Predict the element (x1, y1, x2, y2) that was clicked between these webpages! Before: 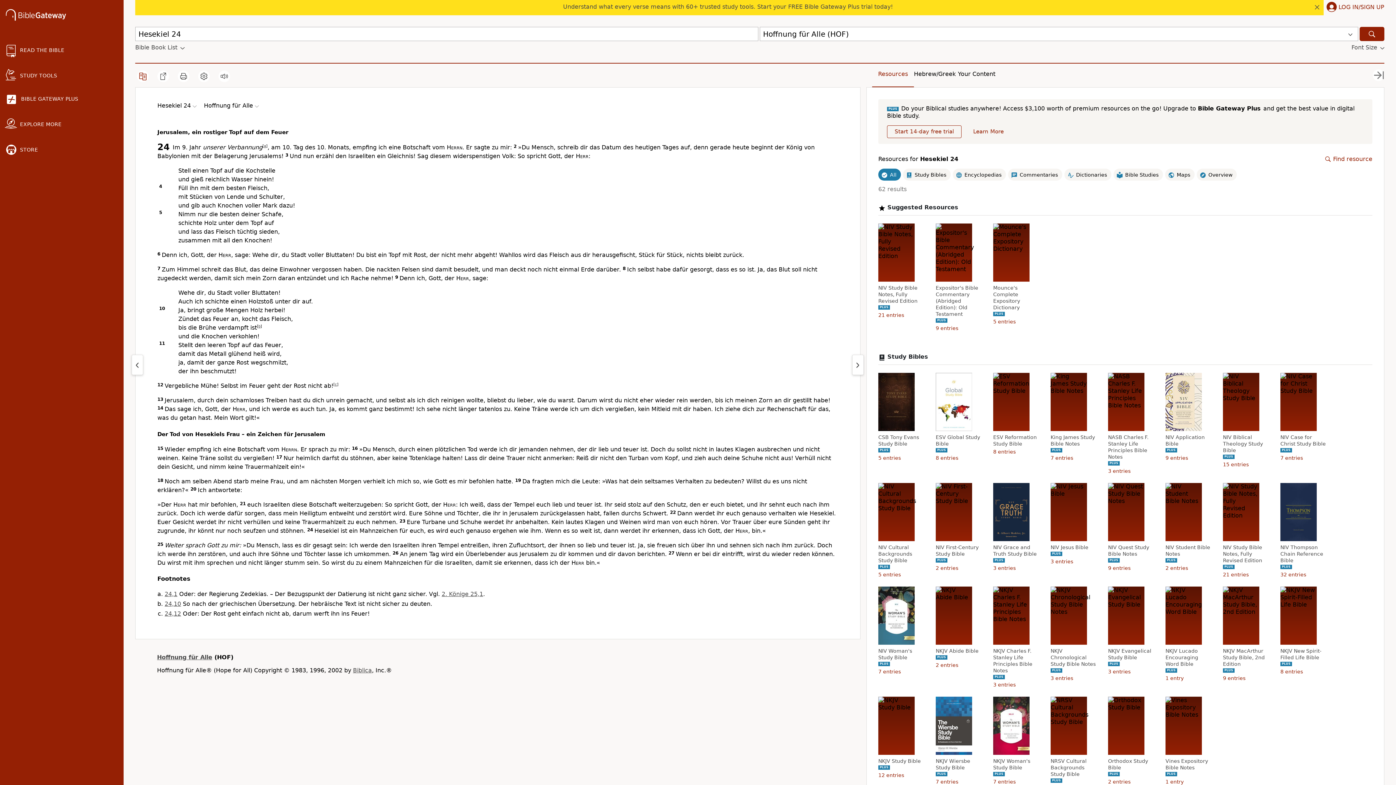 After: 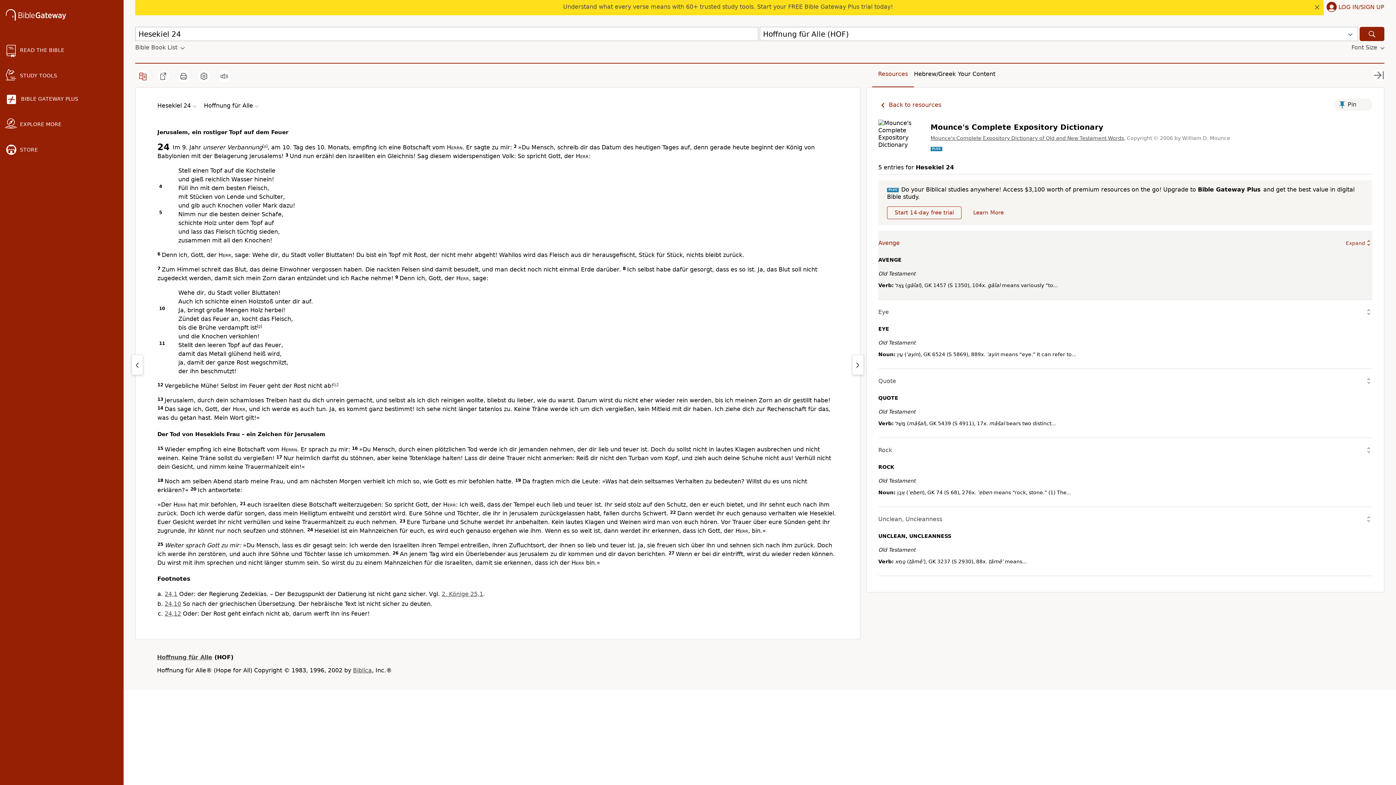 Action: bbox: (993, 284, 1040, 310) label: Mounce's Complete Expository Dictionary